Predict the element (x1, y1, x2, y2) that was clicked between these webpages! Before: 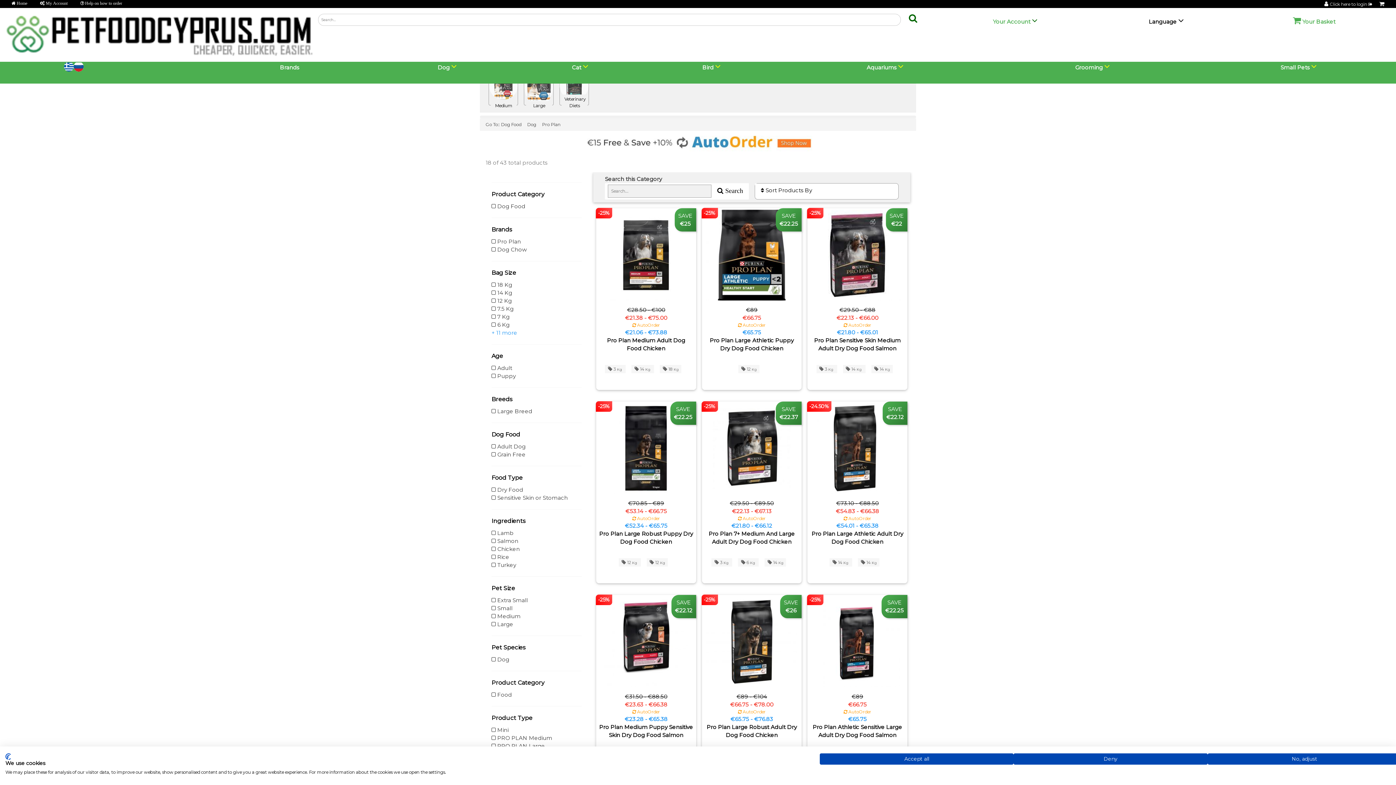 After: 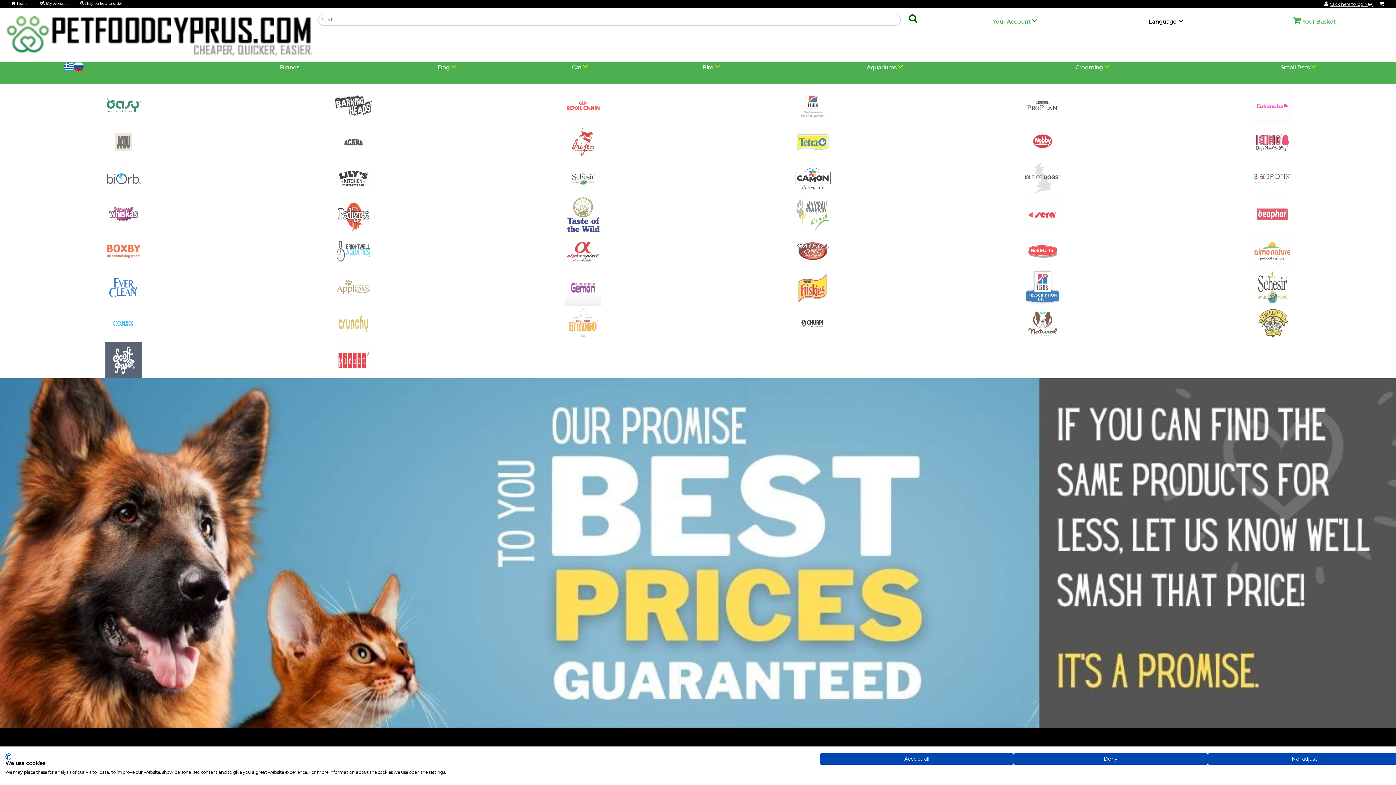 Action: bbox: (280, 63, 306, 70) label: Brands